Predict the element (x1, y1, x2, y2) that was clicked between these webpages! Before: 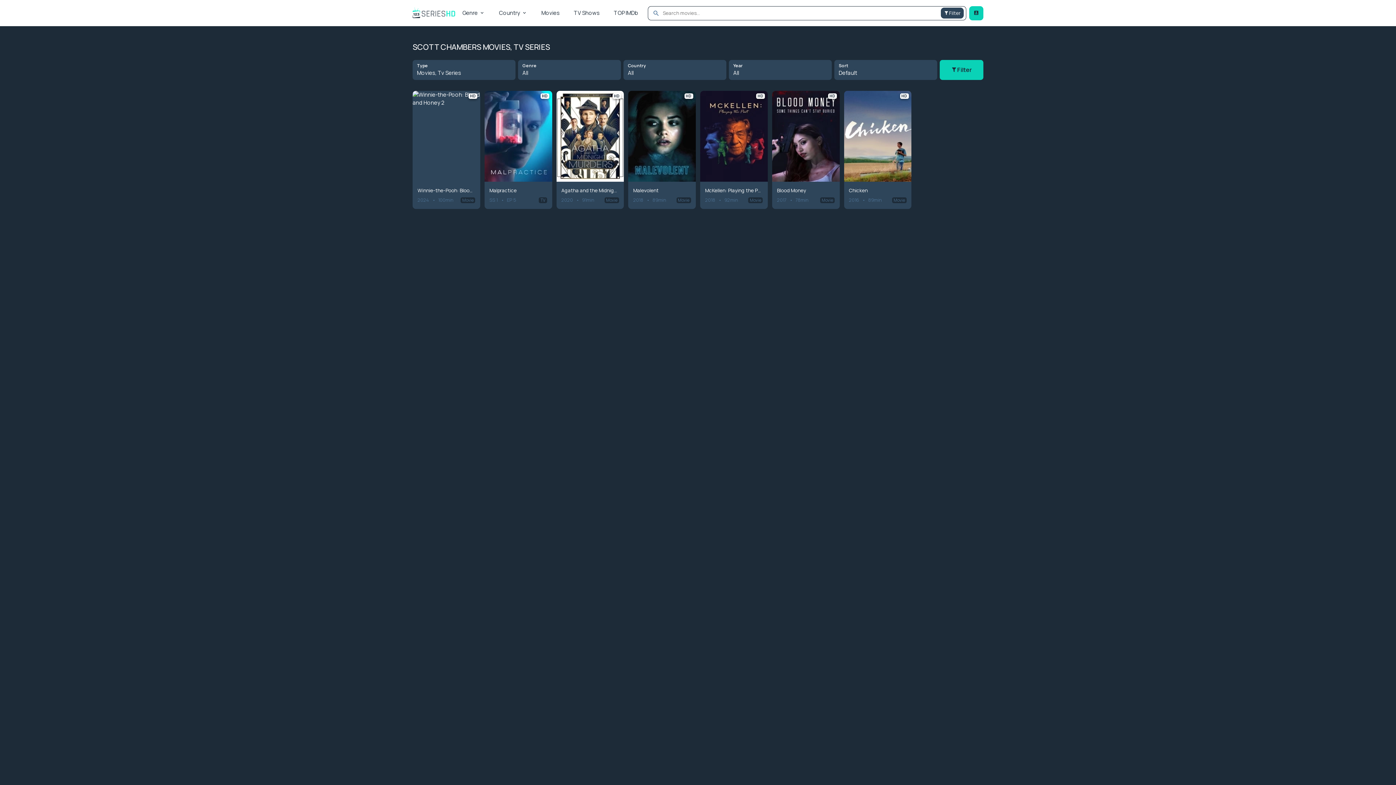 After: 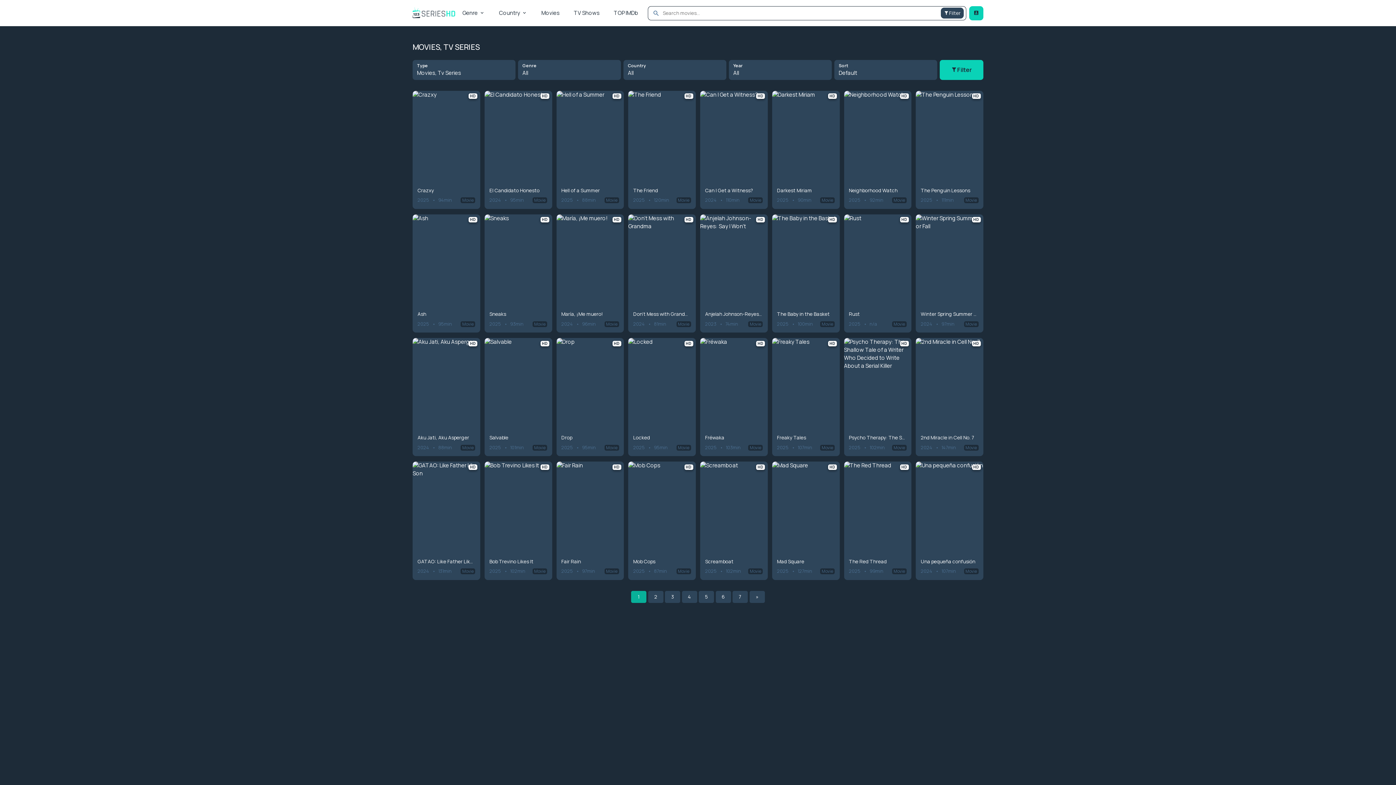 Action: label: Movies bbox: (534, 6, 566, 19)